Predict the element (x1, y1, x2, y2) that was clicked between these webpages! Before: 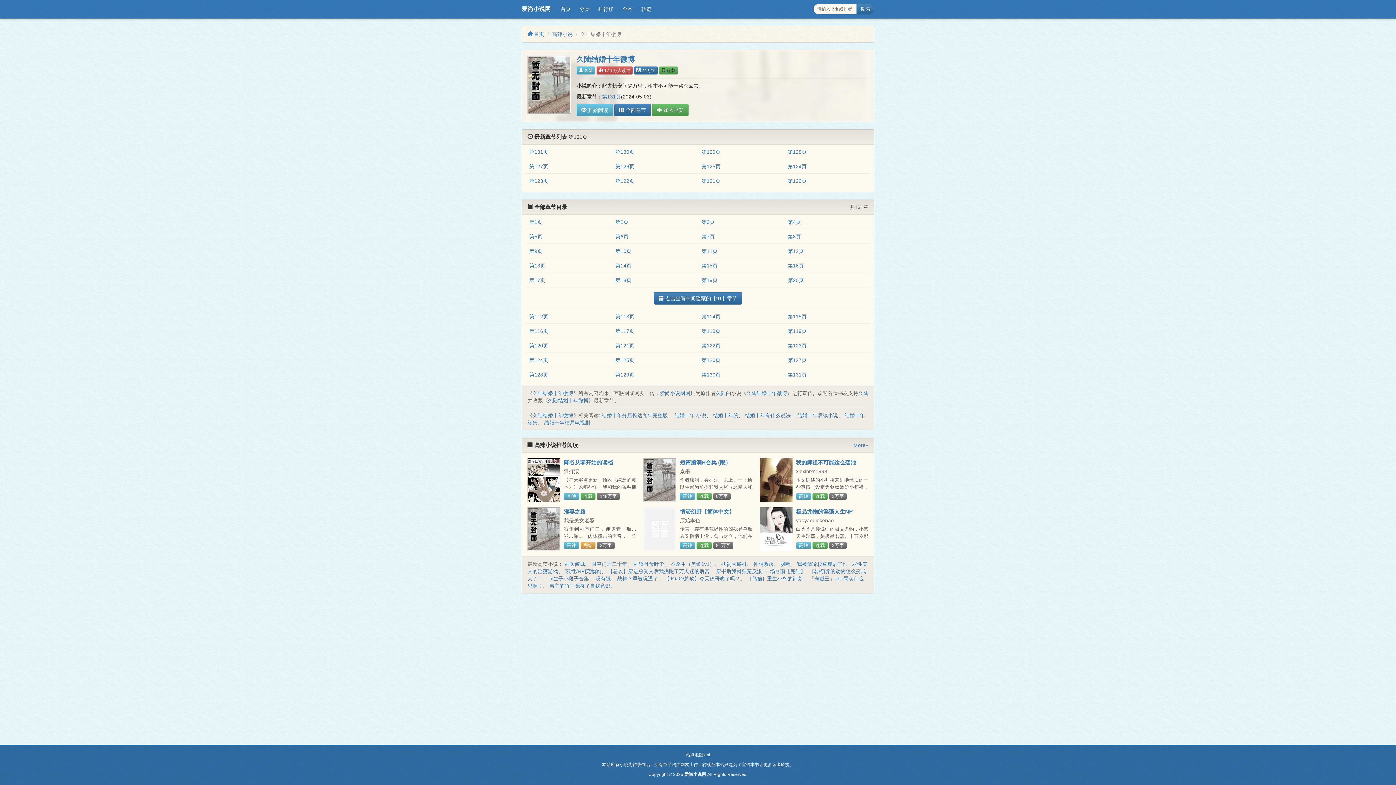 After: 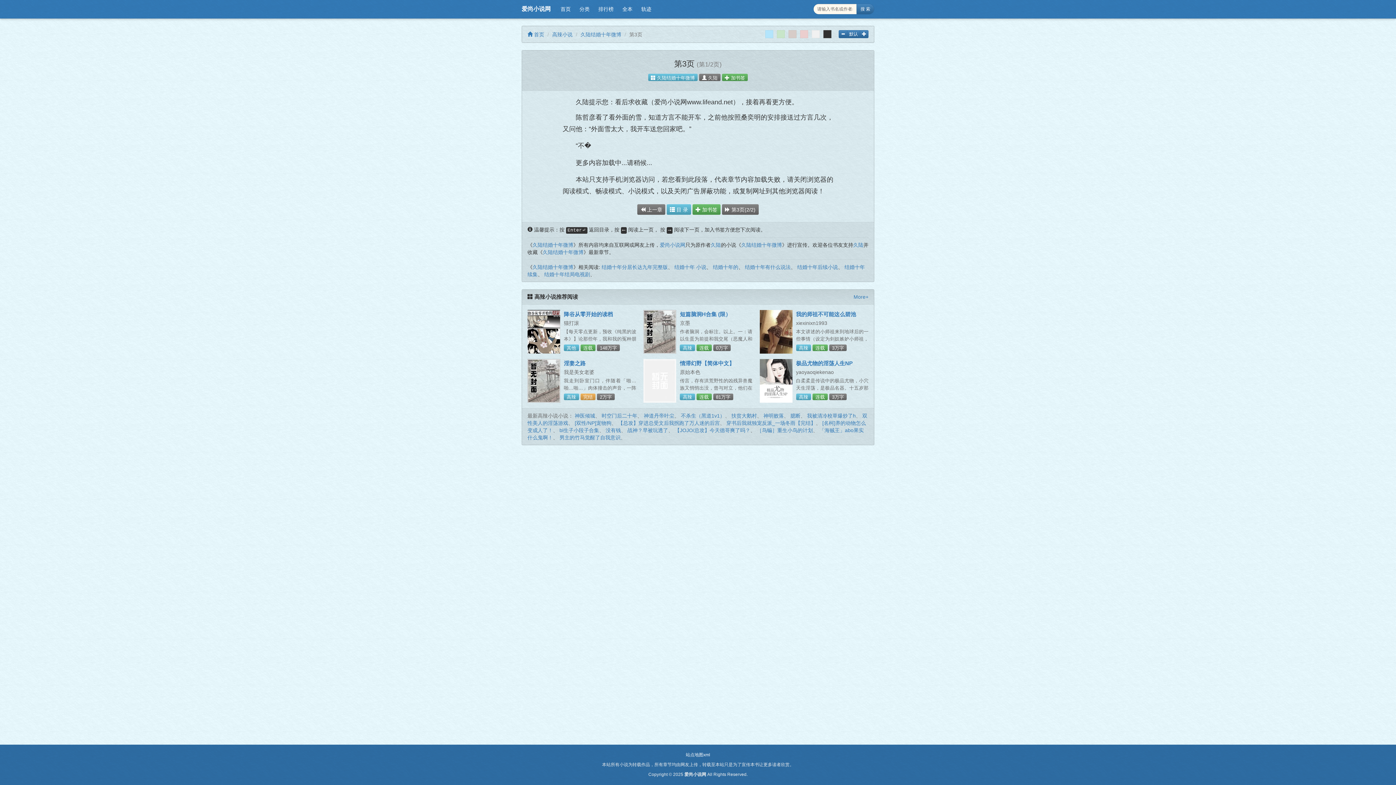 Action: label: 第3页 bbox: (701, 219, 714, 225)